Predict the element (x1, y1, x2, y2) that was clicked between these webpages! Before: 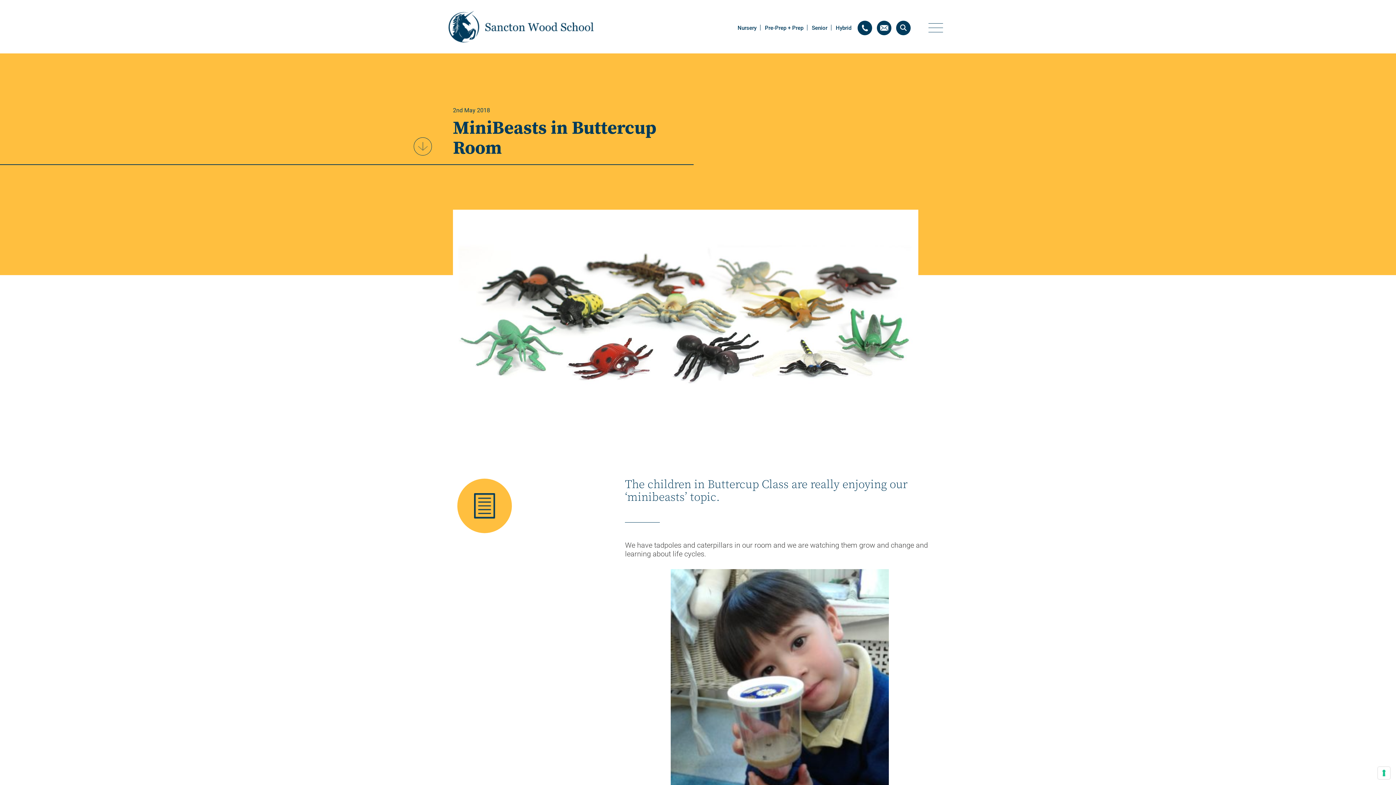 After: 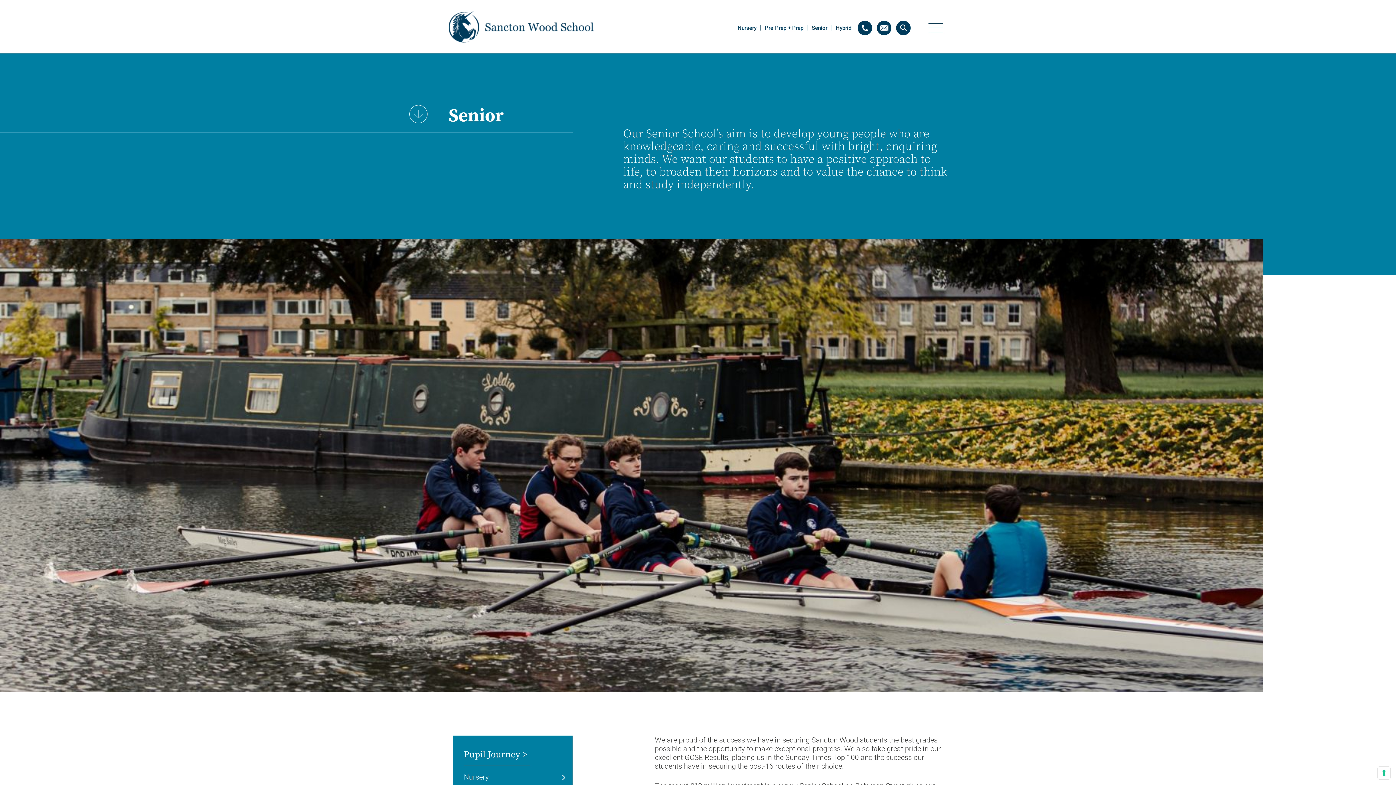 Action: bbox: (812, 24, 827, 31) label: Senior